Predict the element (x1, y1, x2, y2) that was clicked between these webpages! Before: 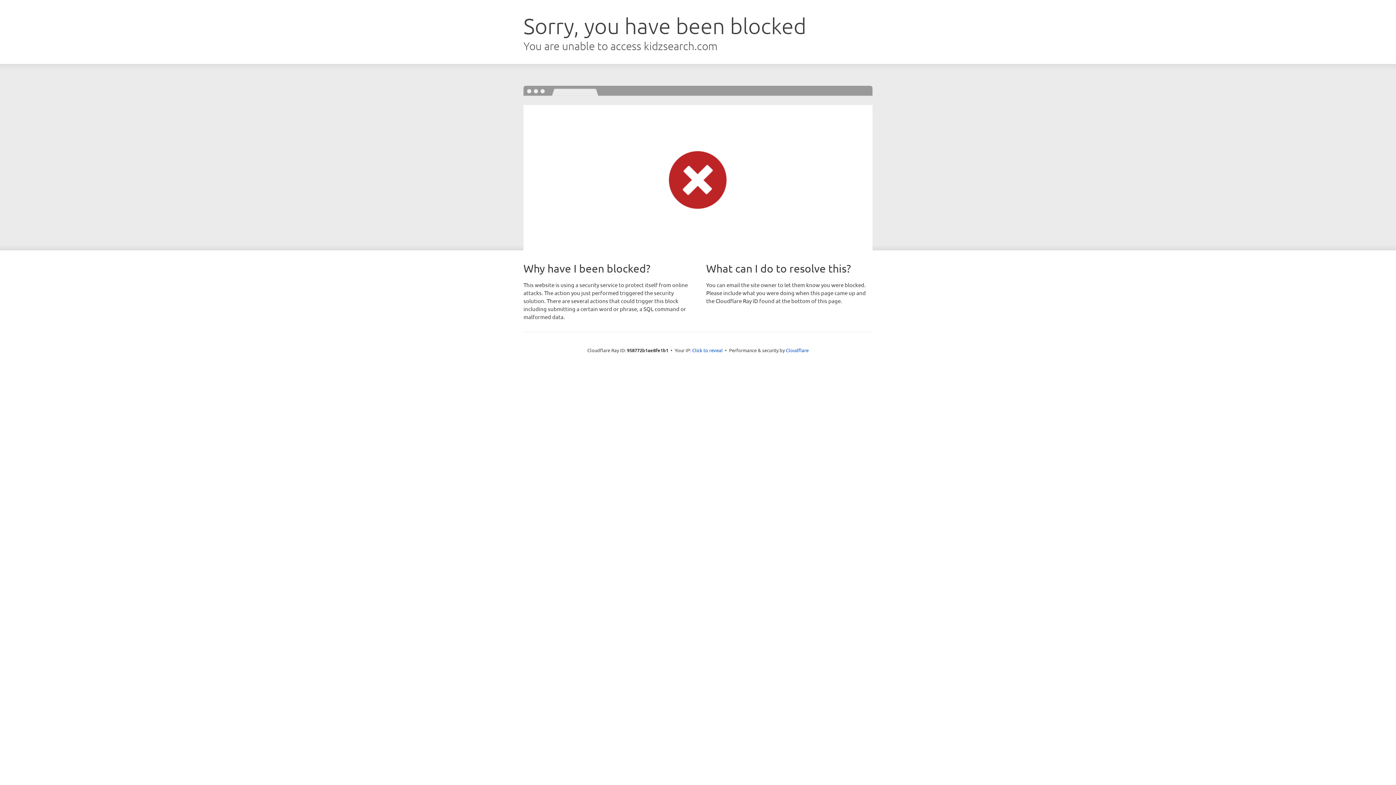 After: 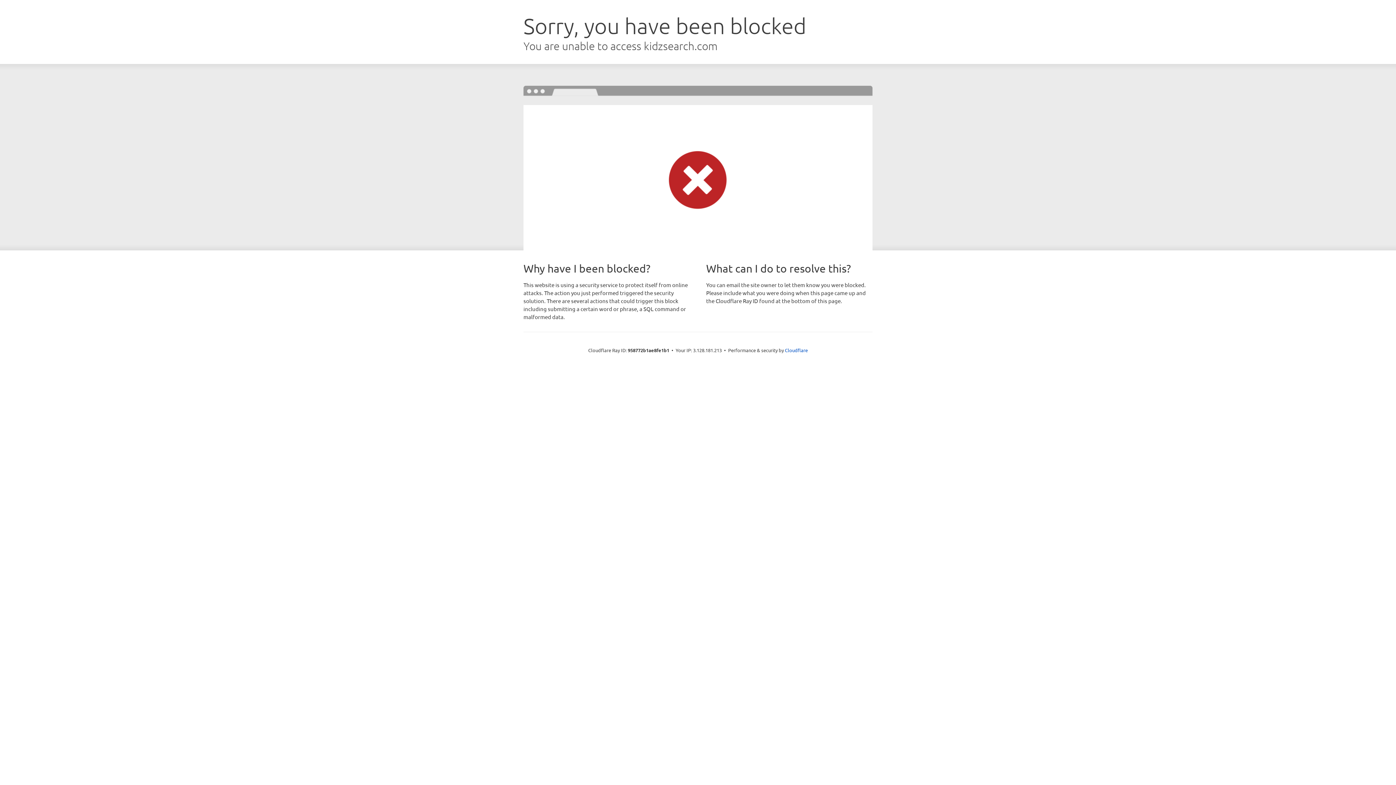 Action: label: Click to reveal bbox: (692, 346, 722, 353)